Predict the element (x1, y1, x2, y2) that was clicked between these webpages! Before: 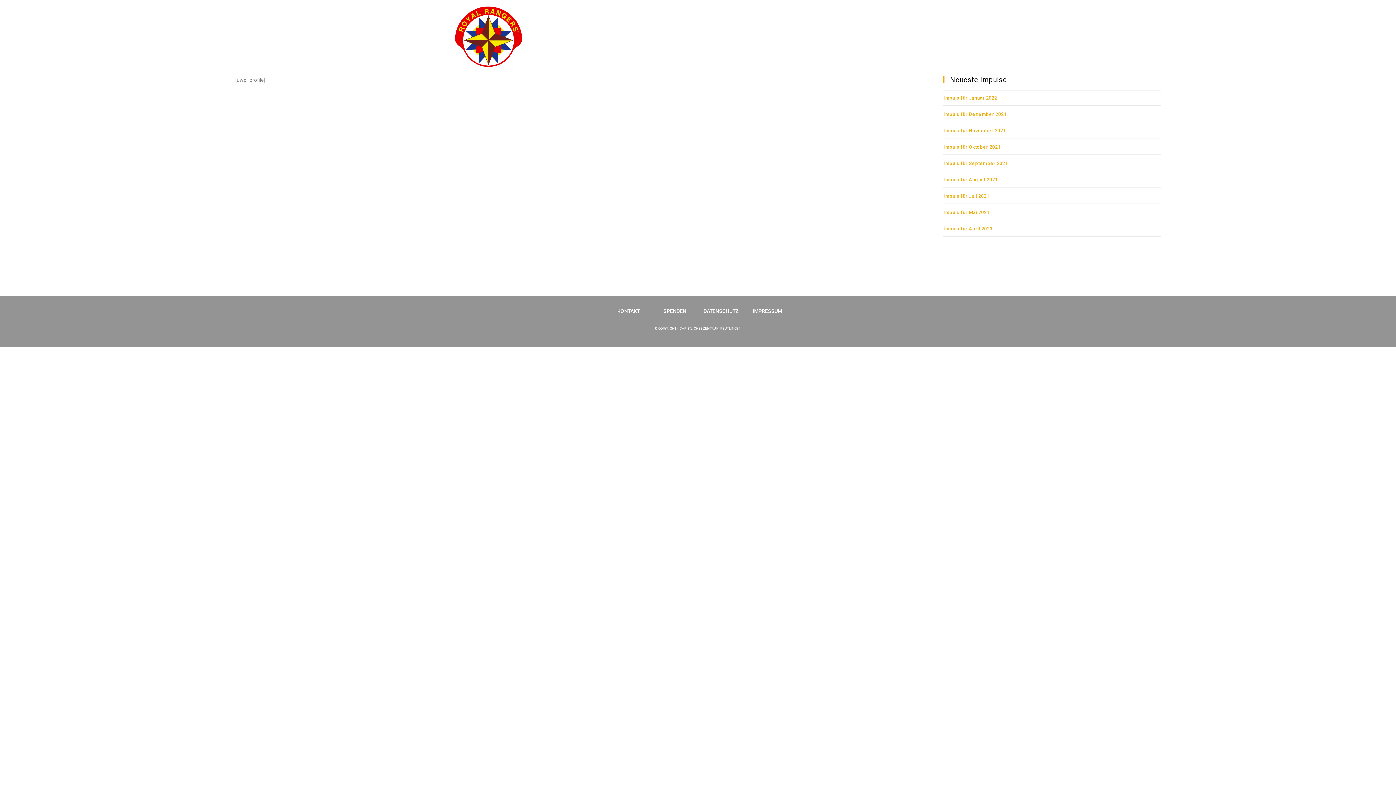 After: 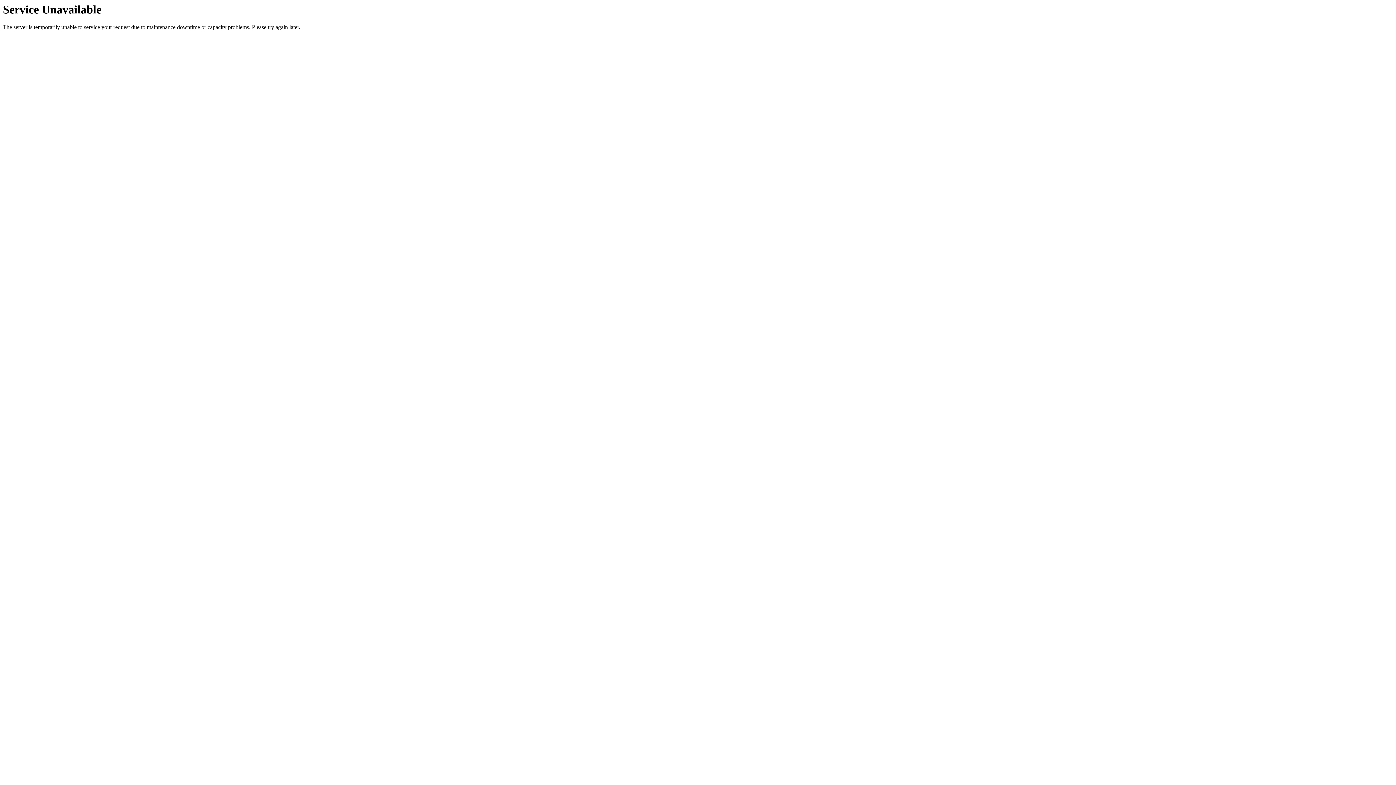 Action: label: Impuls für Juli 2021 bbox: (943, 193, 989, 198)